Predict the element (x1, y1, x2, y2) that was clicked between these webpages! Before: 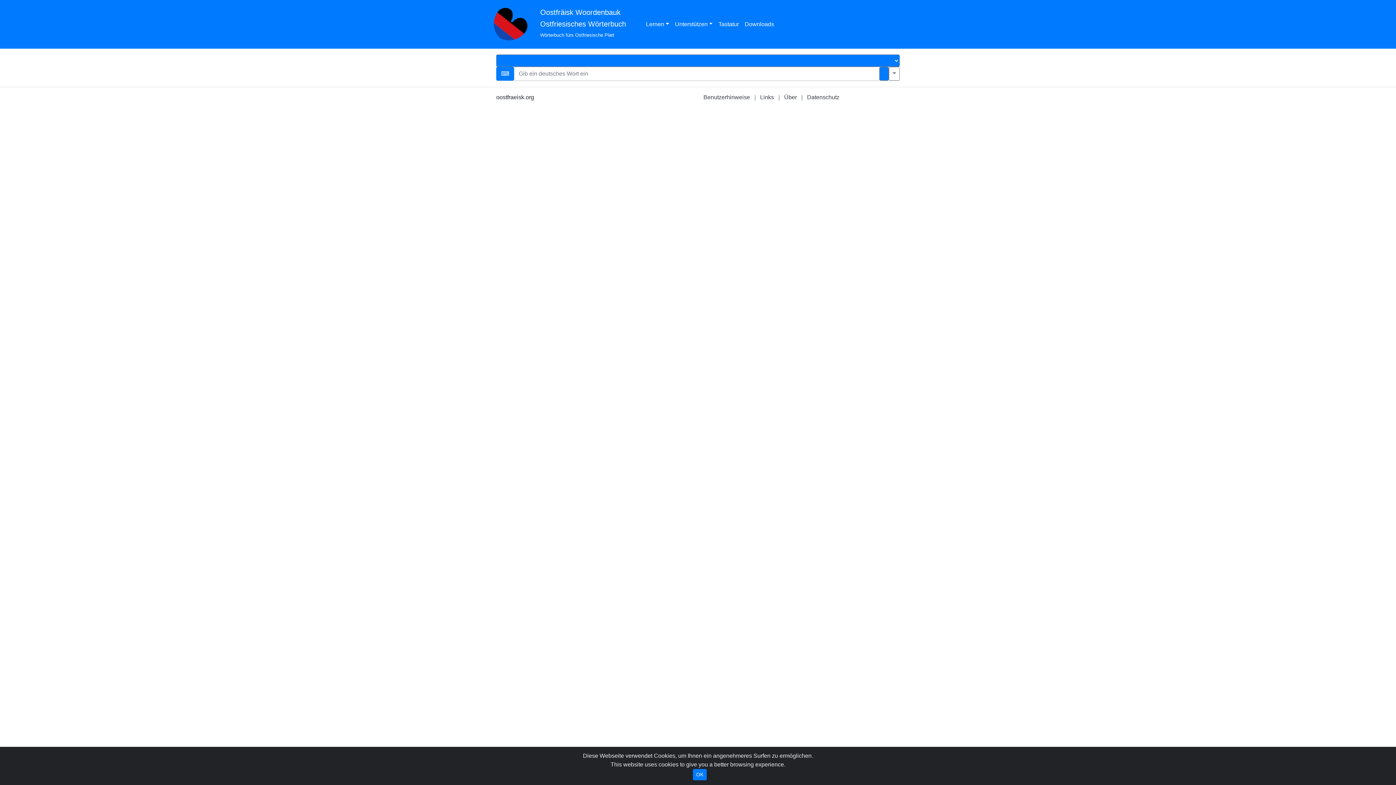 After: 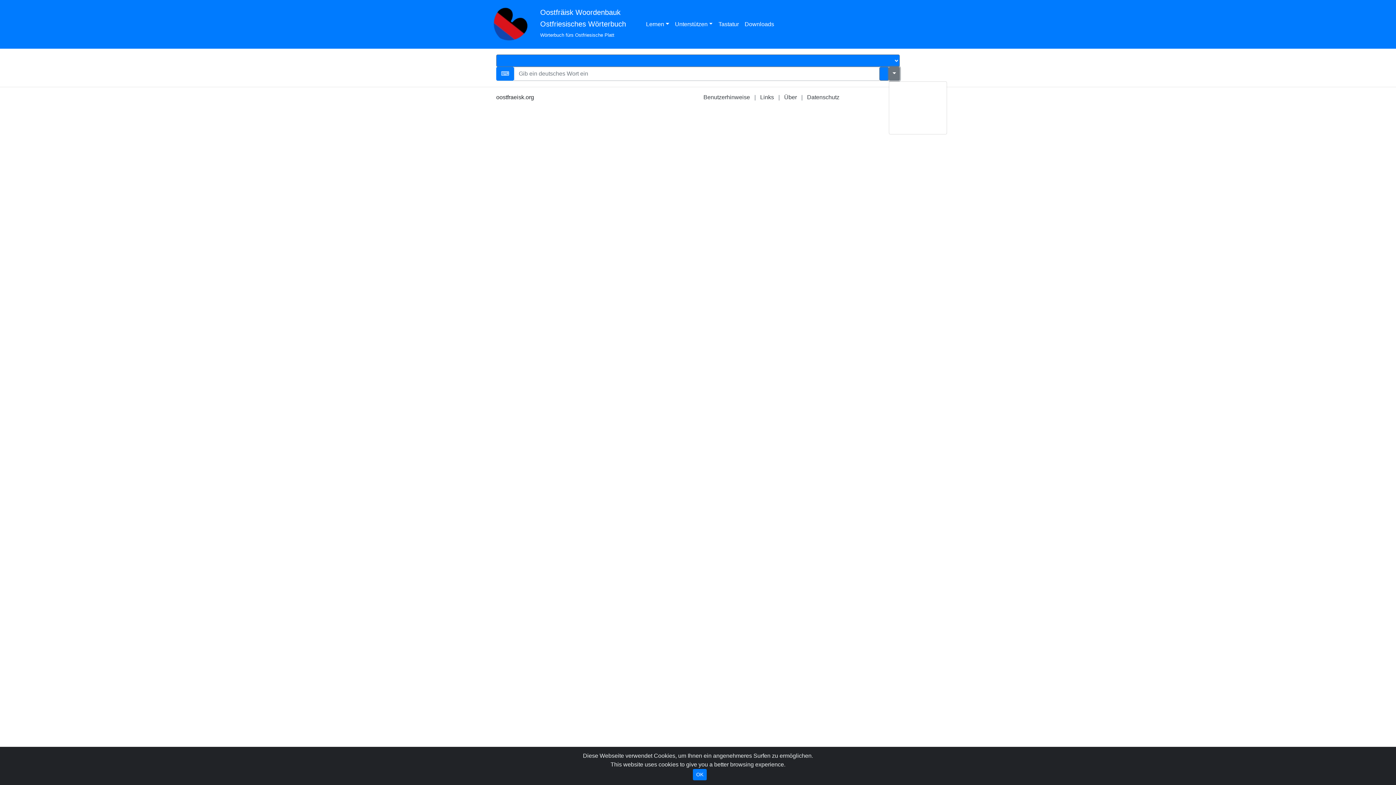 Action: label: Erweiterte Suche bbox: (889, 66, 900, 80)